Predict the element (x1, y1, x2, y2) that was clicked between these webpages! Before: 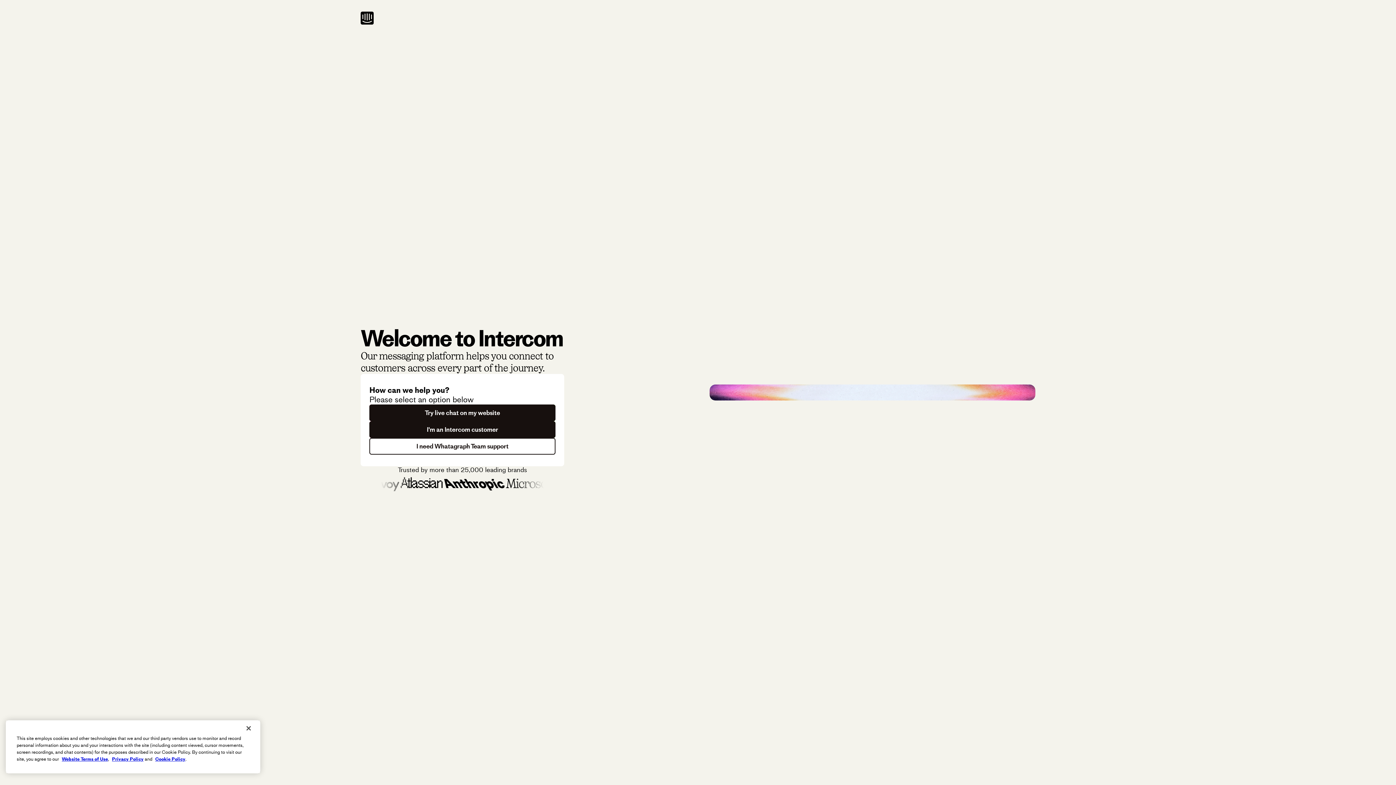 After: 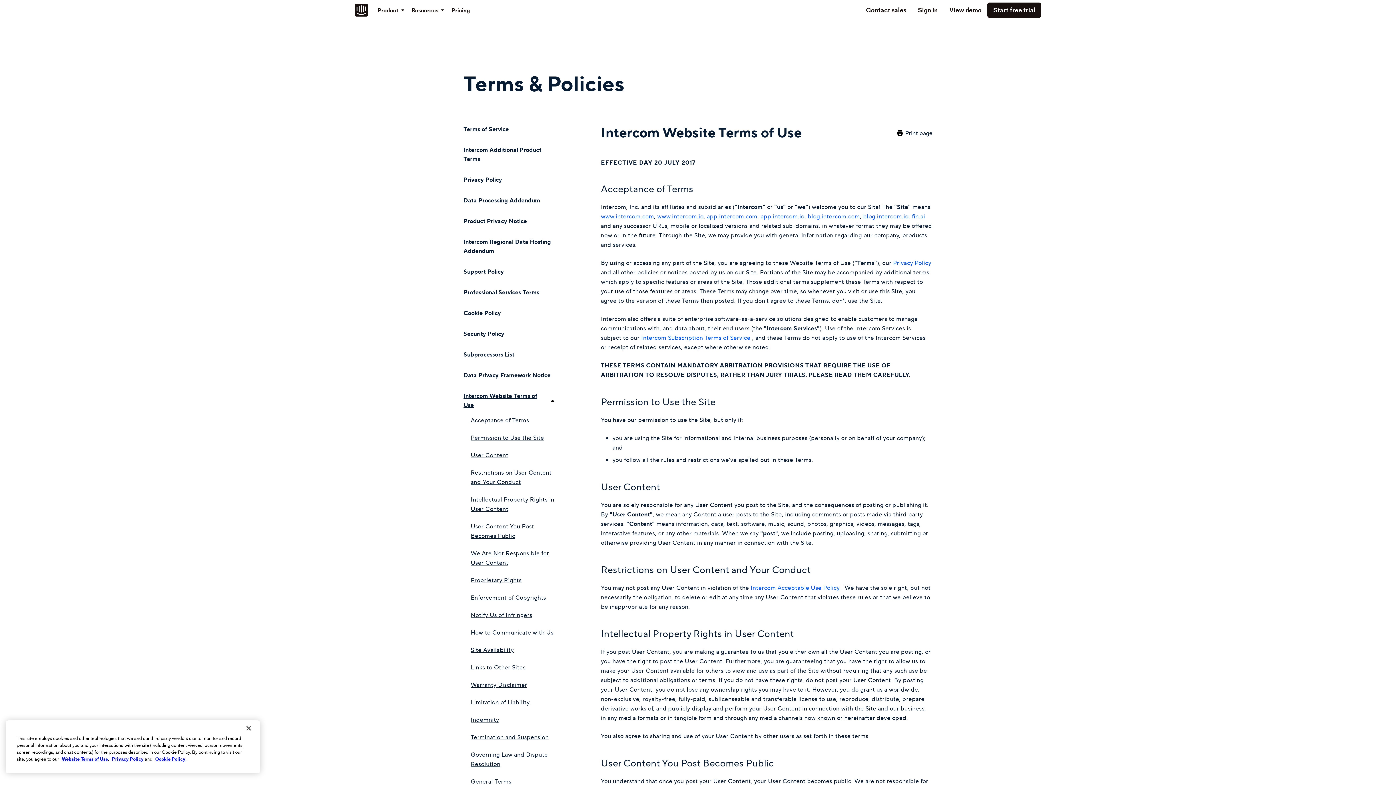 Action: bbox: (61, 756, 108, 762) label: Website Terms of Use